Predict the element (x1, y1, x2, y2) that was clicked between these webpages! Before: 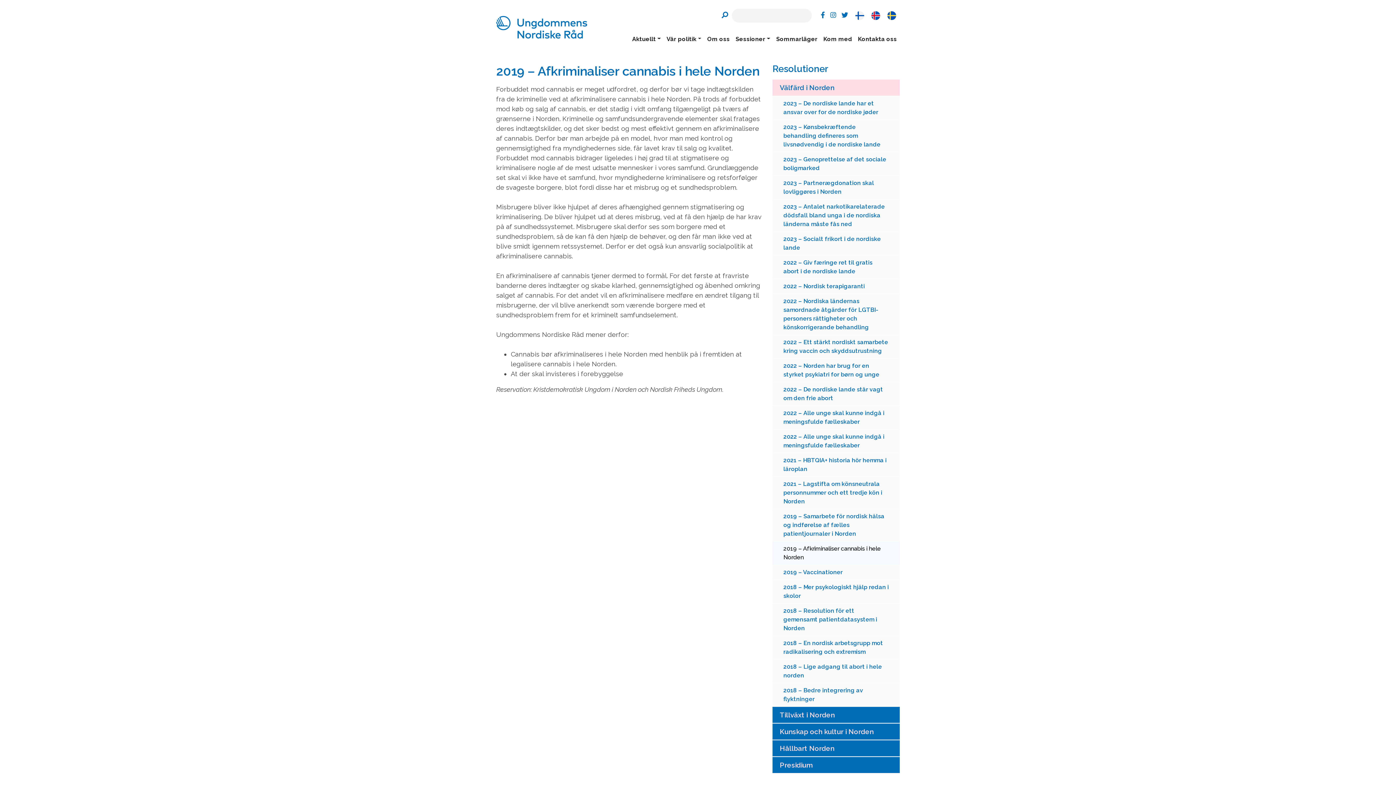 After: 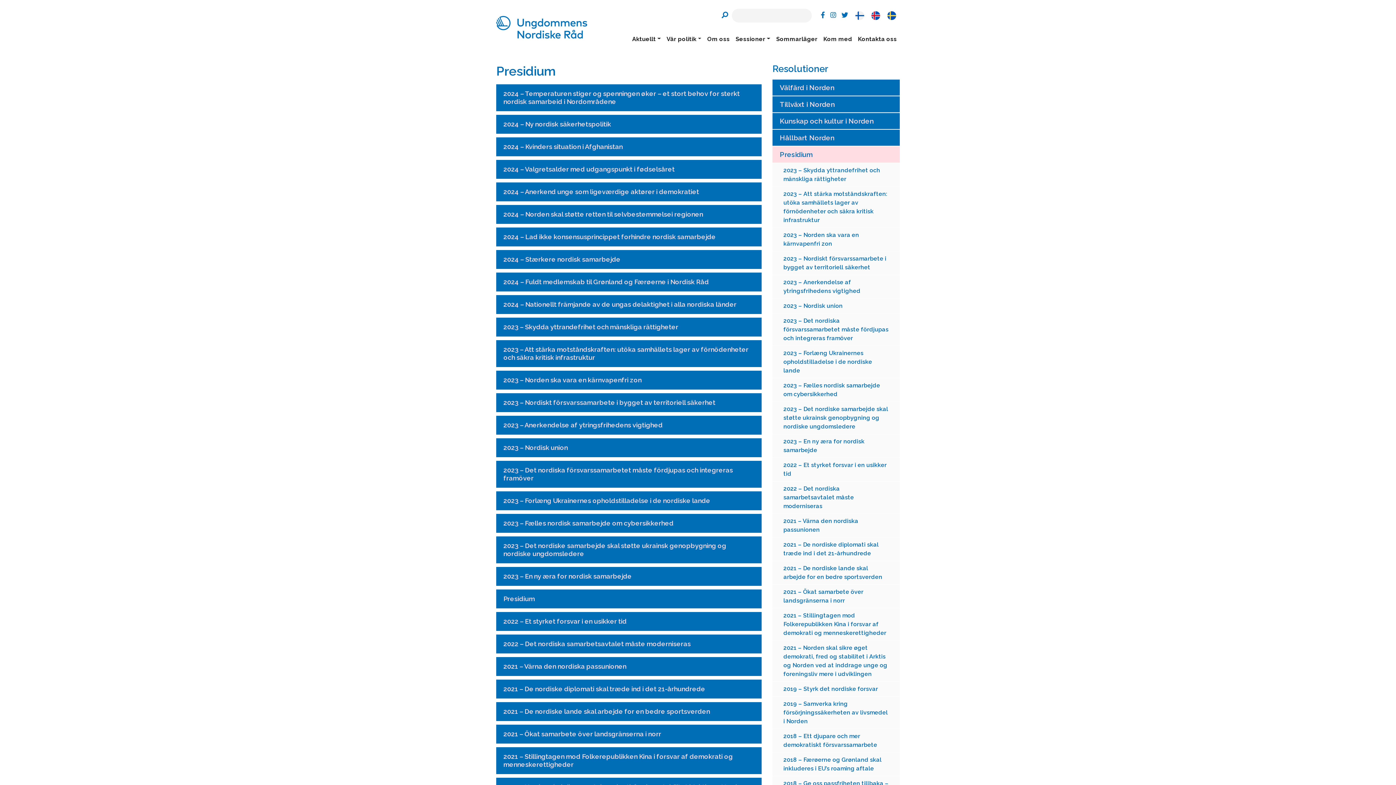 Action: label: Presidium bbox: (772, 757, 900, 773)